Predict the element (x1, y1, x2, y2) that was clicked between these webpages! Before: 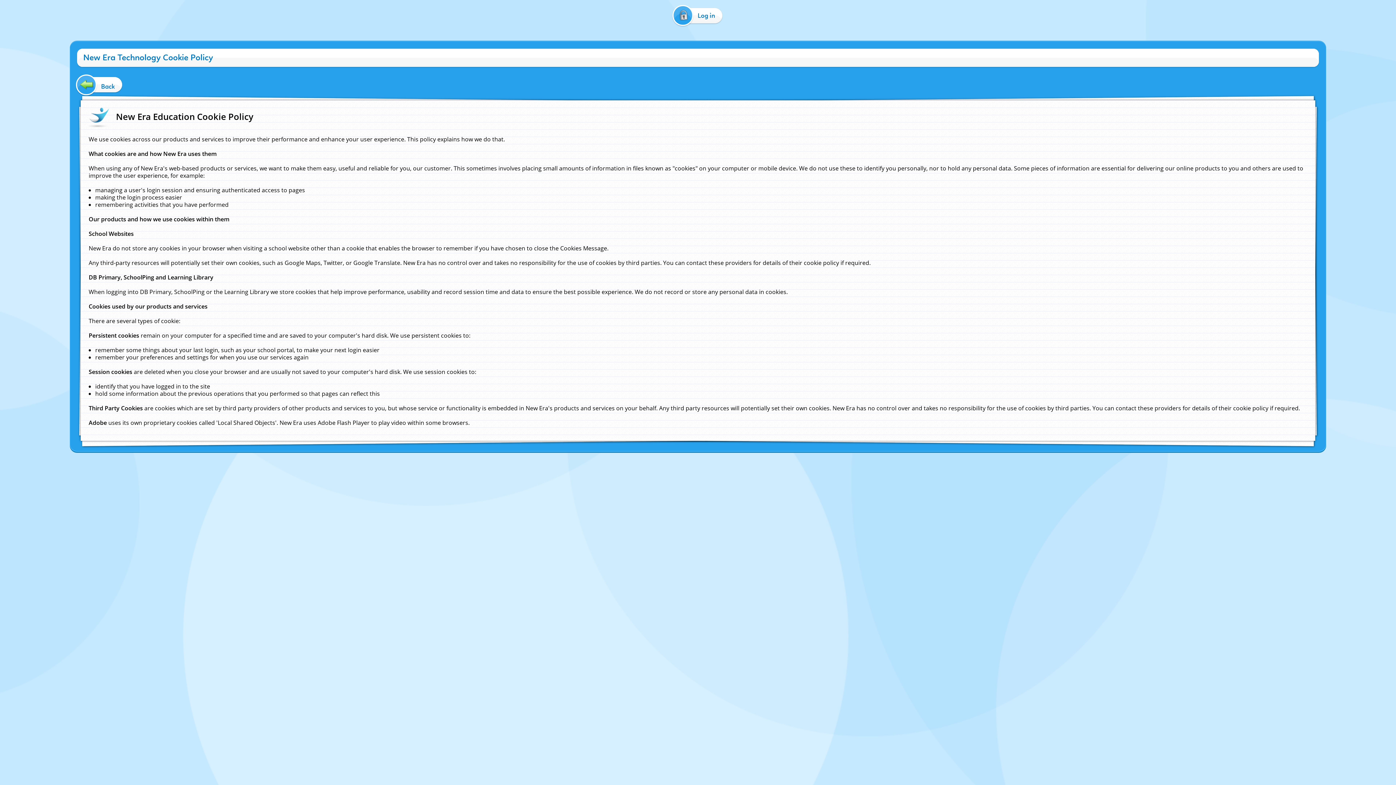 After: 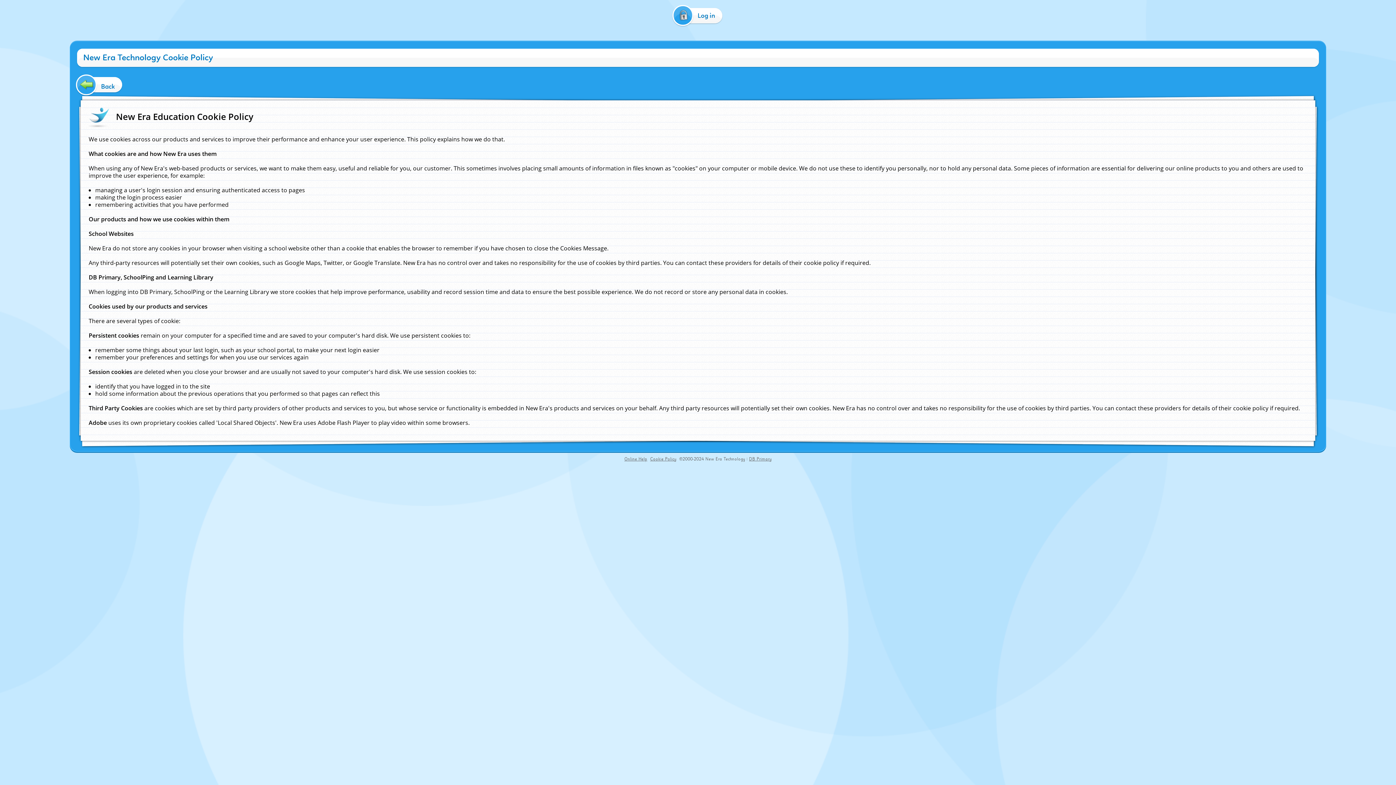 Action: label: New Era Technology bbox: (705, 456, 745, 462)